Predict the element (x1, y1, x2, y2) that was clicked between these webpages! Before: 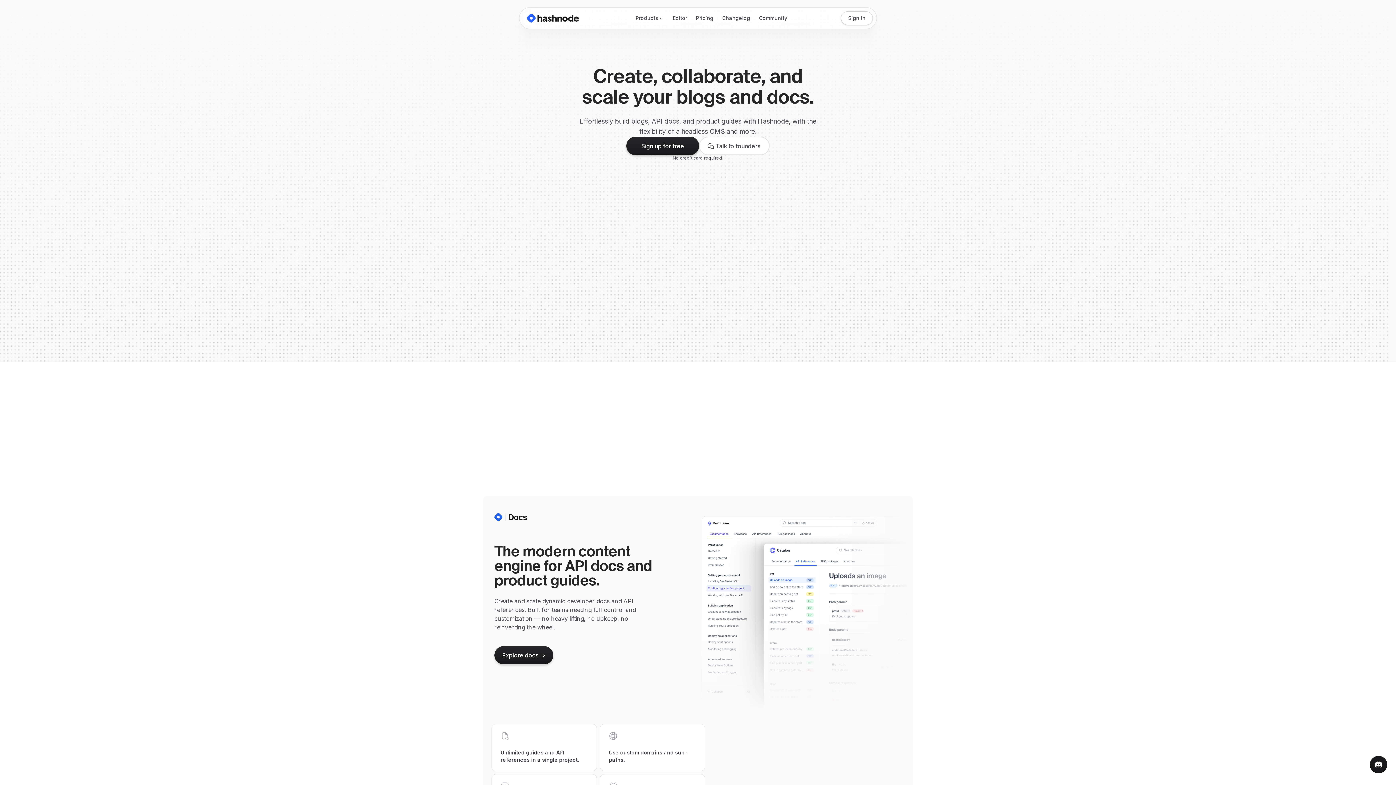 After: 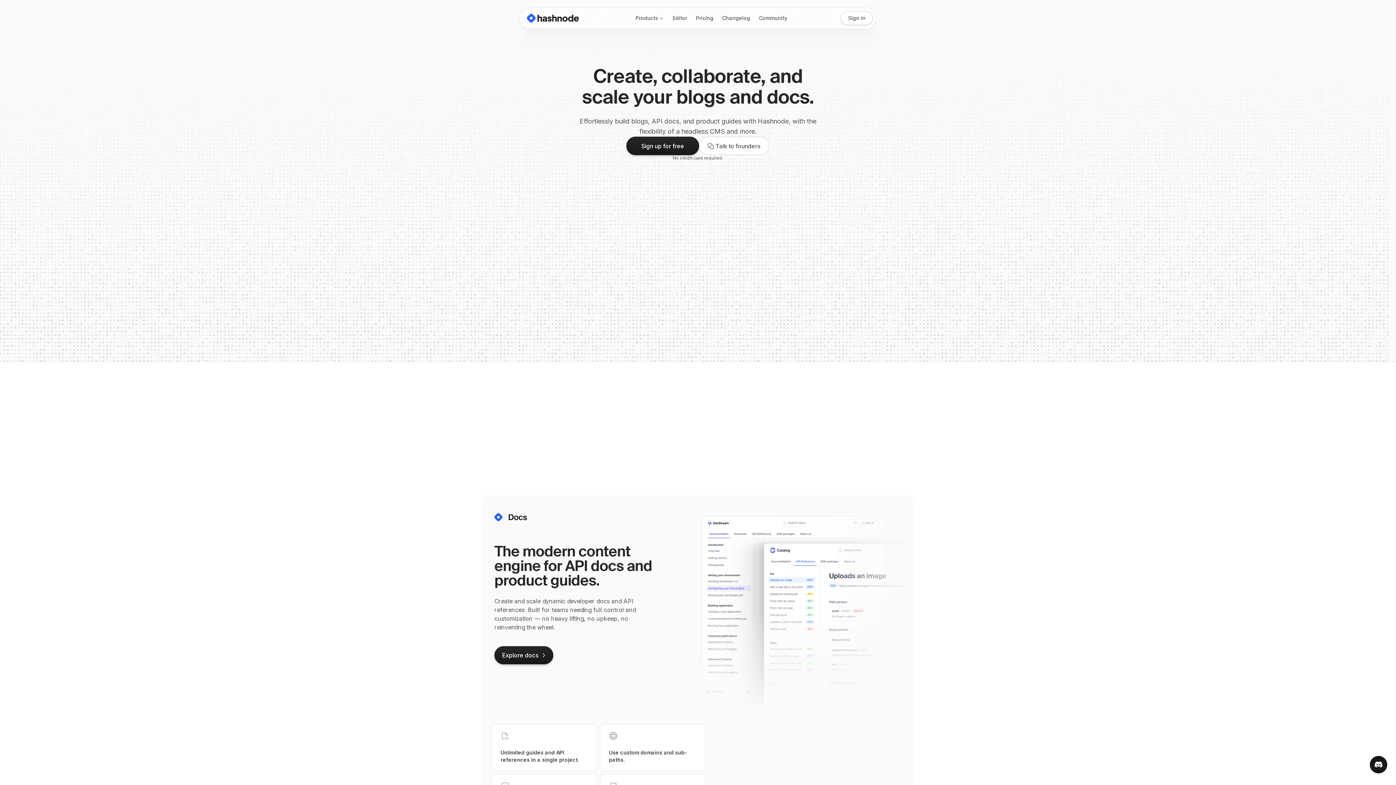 Action: bbox: (580, 418, 625, 429)